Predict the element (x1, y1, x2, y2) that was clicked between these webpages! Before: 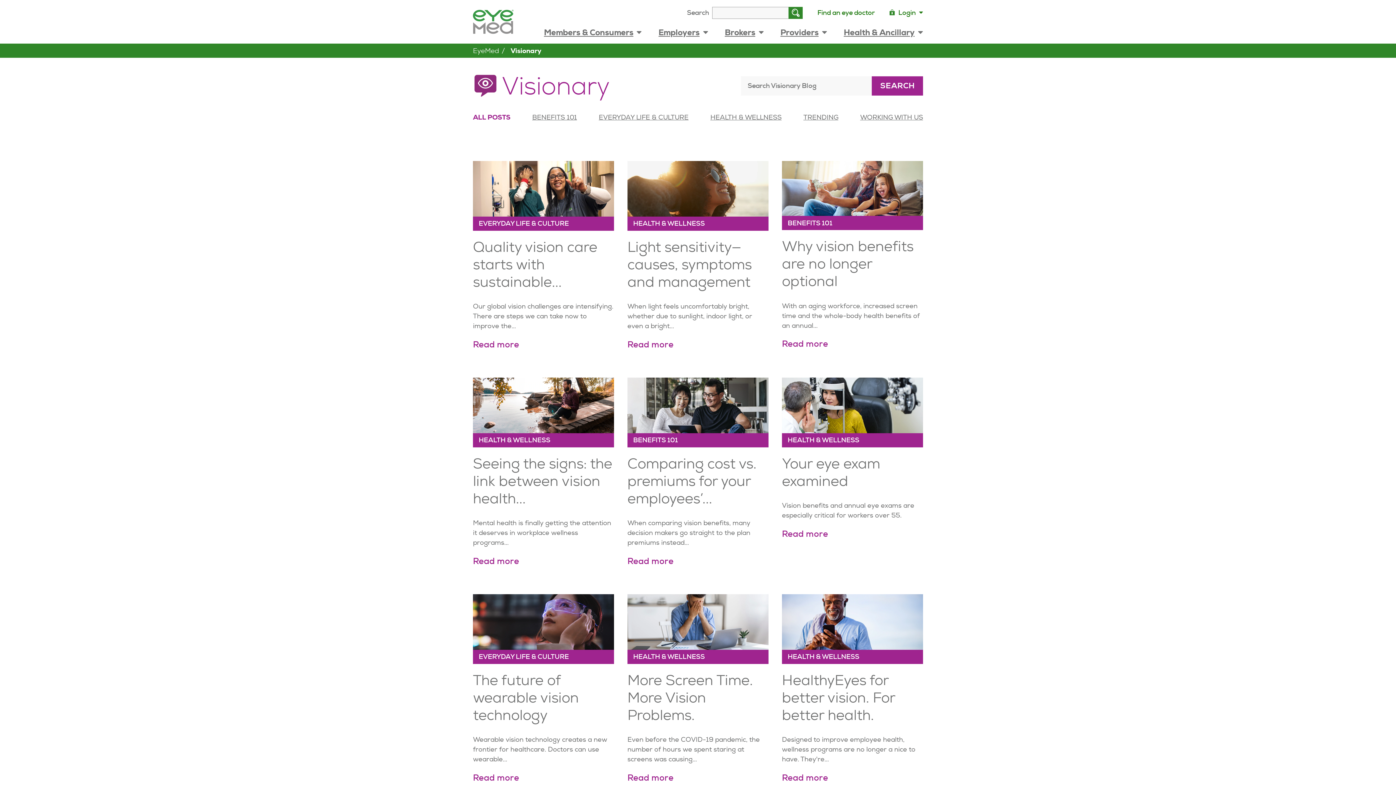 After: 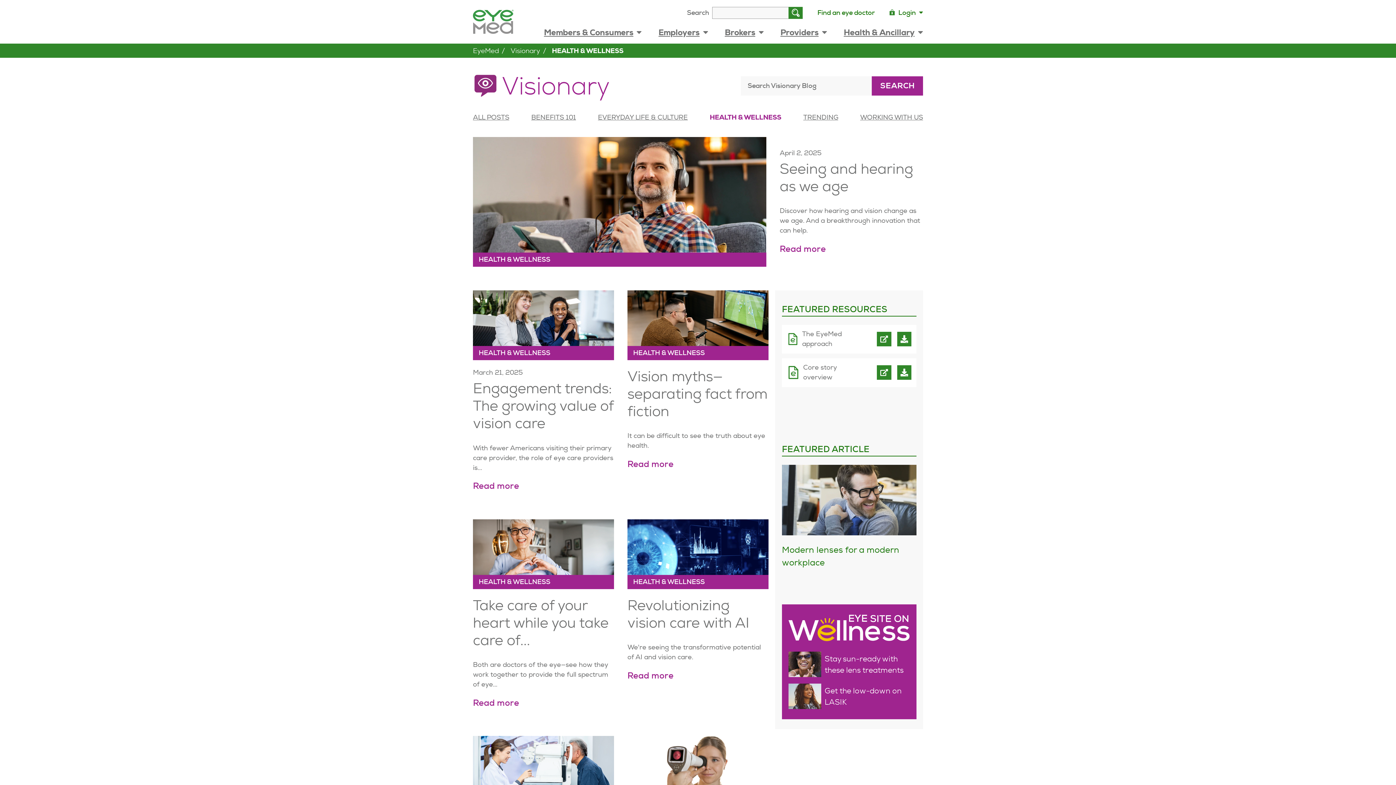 Action: bbox: (710, 112, 781, 122) label: HEALTH & WELLNESS